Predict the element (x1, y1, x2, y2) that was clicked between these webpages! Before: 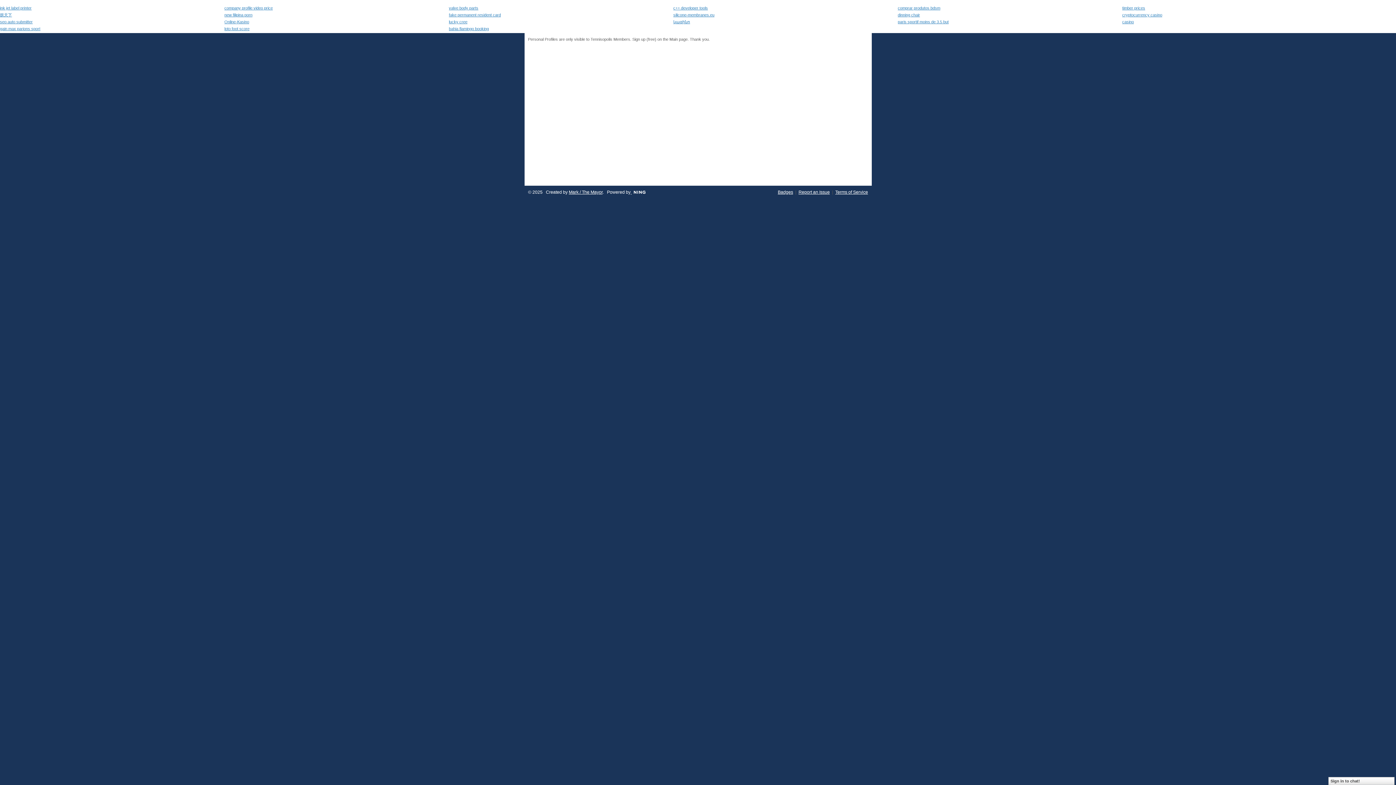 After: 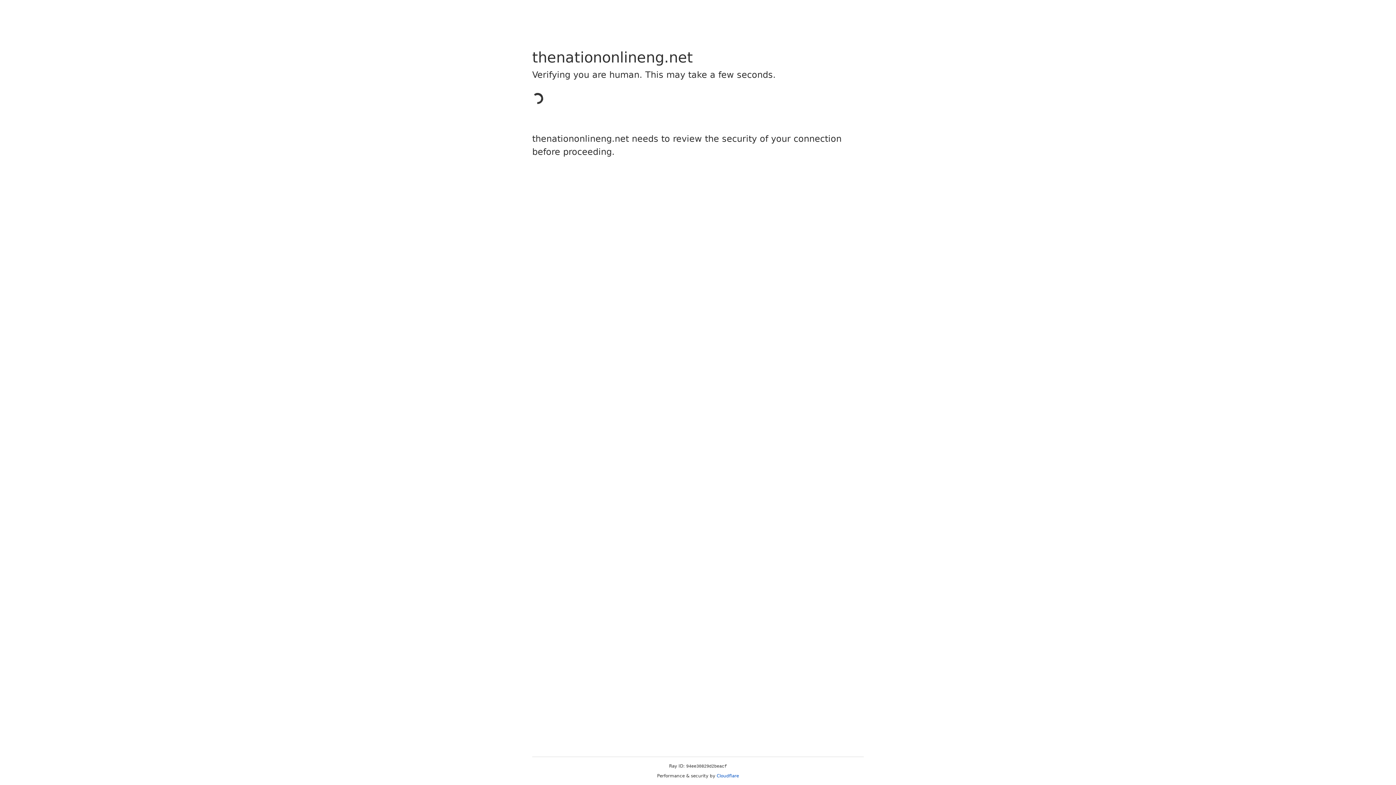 Action: bbox: (1122, 12, 1162, 17) label: cryptocurrency casino